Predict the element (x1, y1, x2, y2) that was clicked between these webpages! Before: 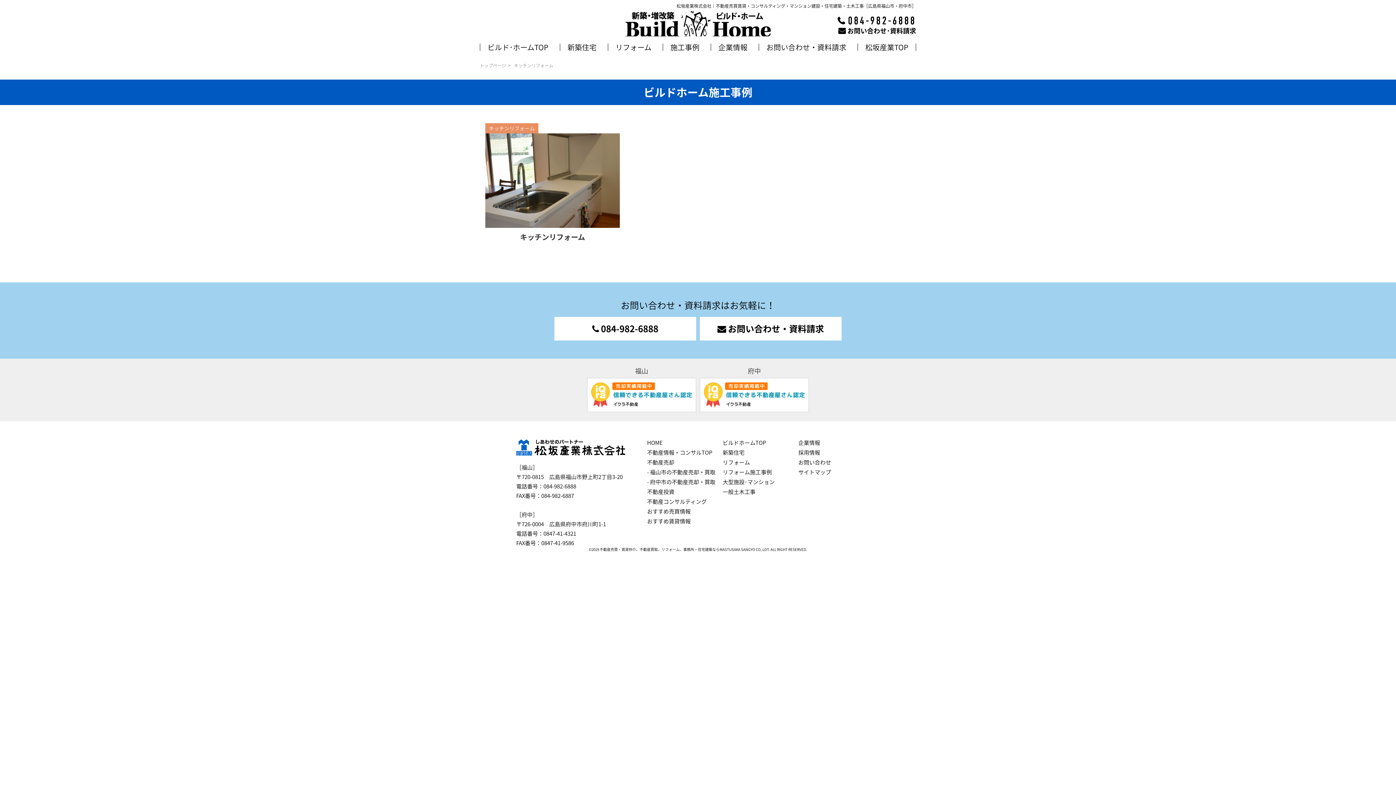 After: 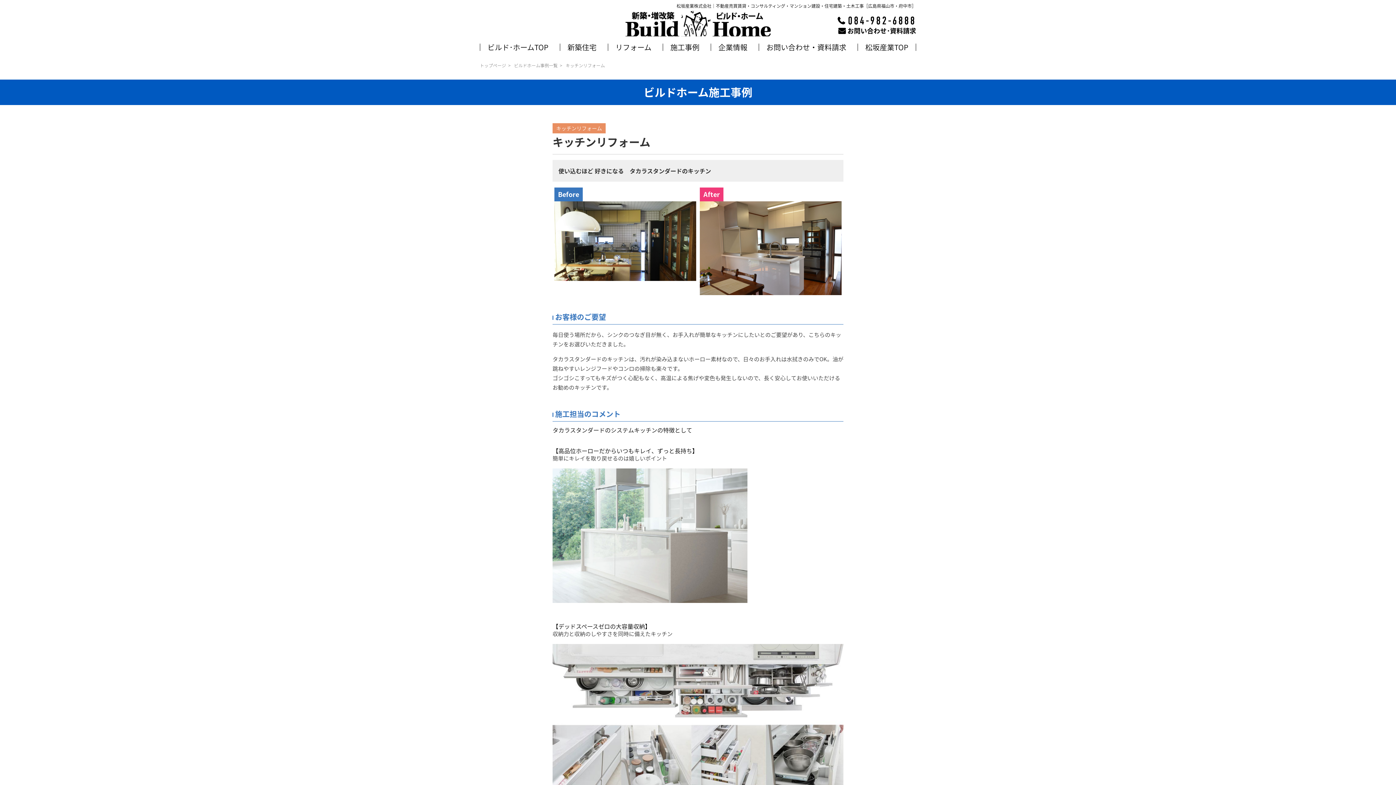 Action: bbox: (485, 123, 619, 257)